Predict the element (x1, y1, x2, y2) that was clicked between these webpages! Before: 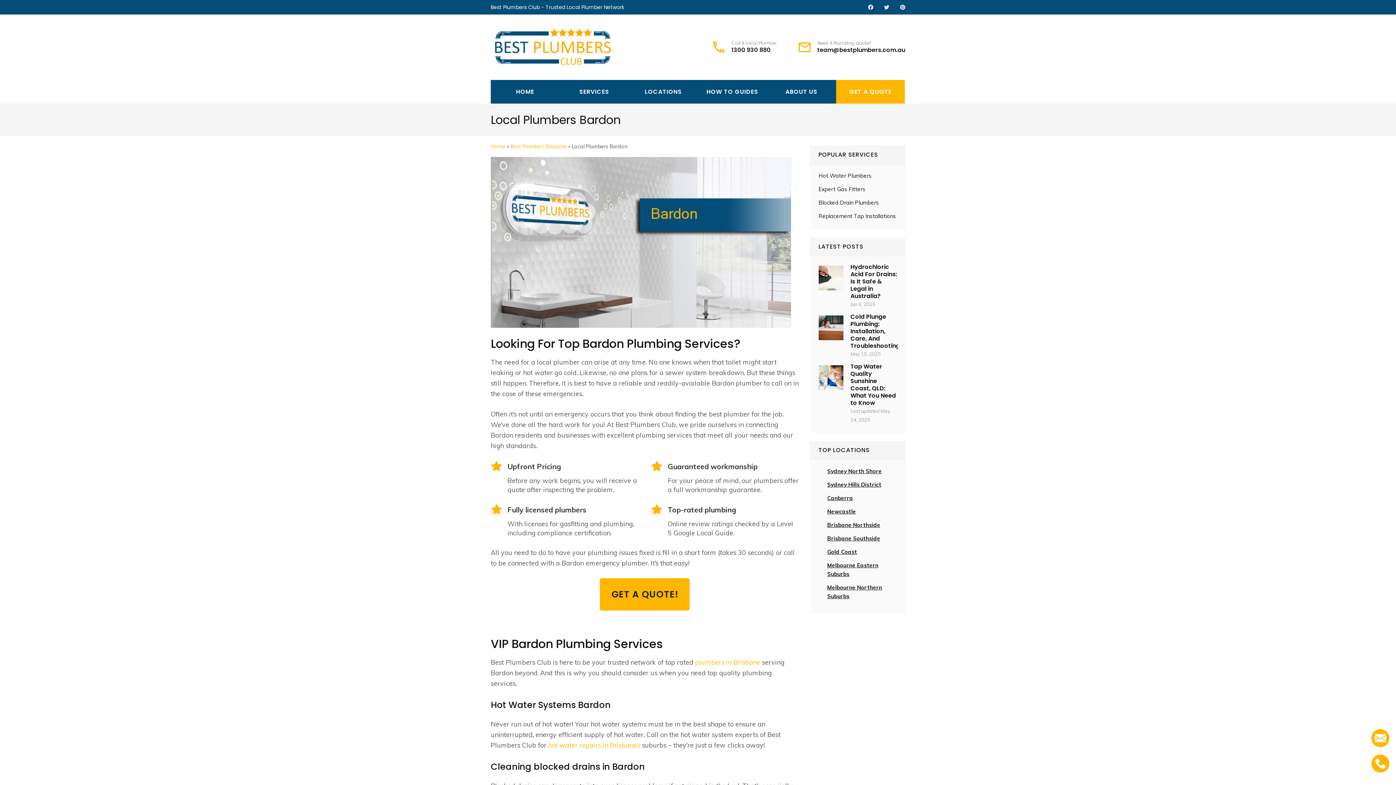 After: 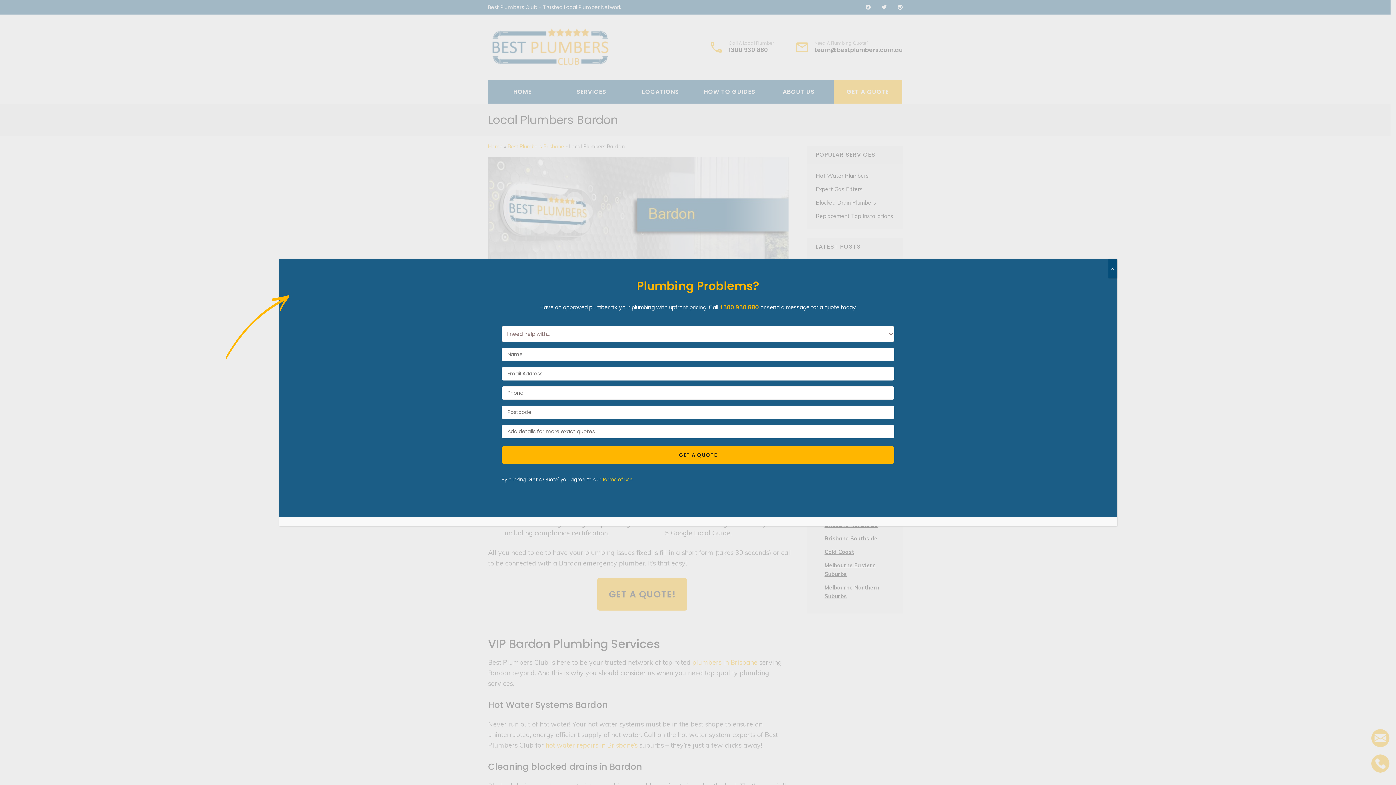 Action: bbox: (900, 4, 905, 10)